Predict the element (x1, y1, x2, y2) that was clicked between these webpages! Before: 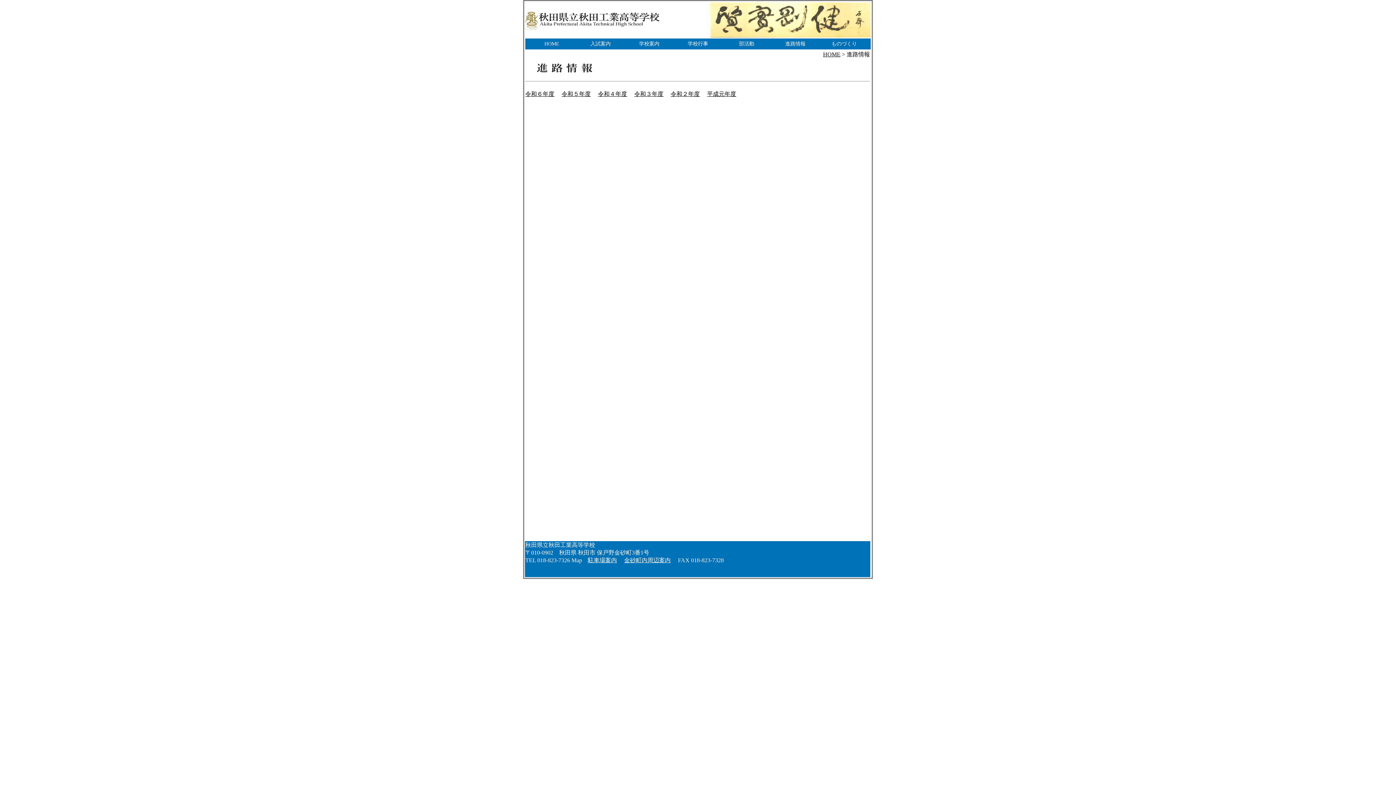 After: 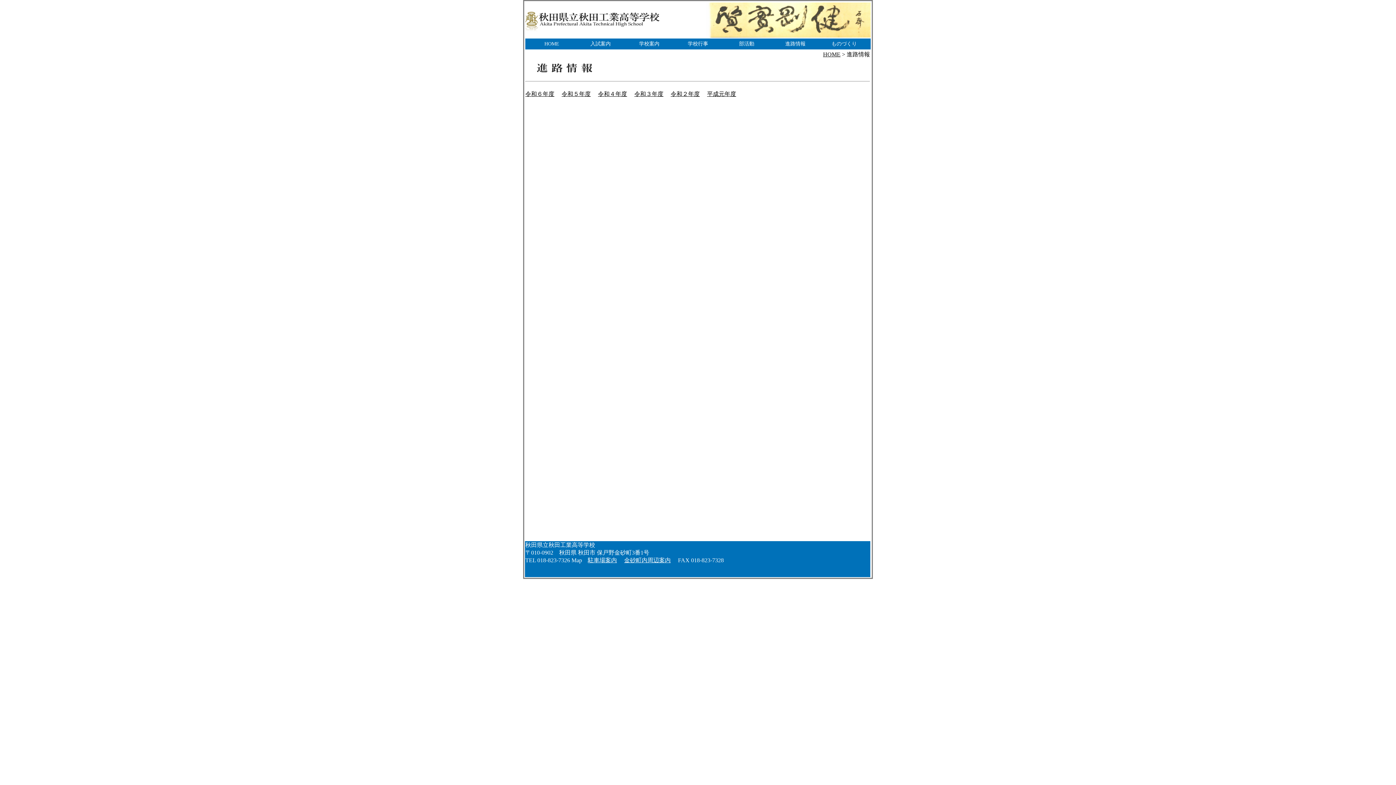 Action: label: 進路情報 bbox: (785, 41, 805, 46)